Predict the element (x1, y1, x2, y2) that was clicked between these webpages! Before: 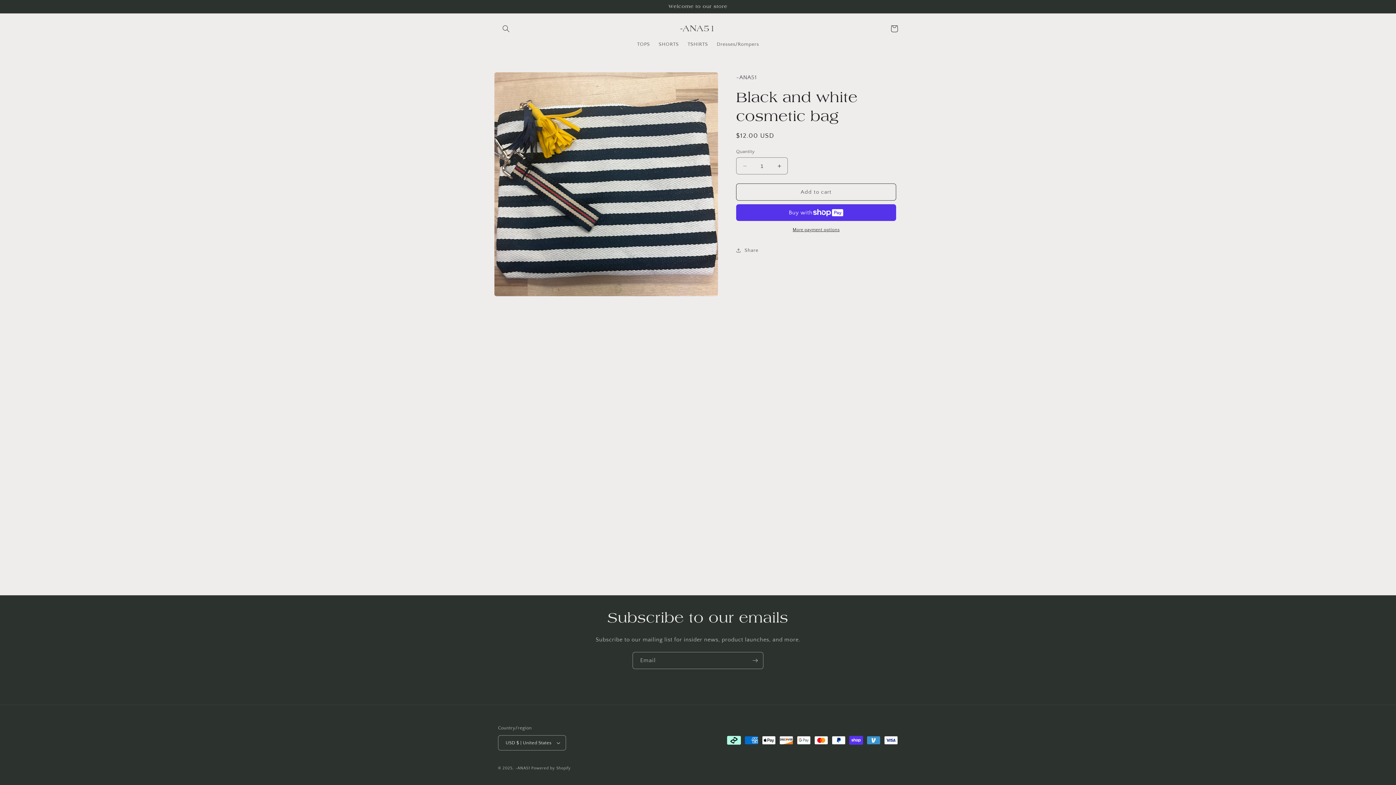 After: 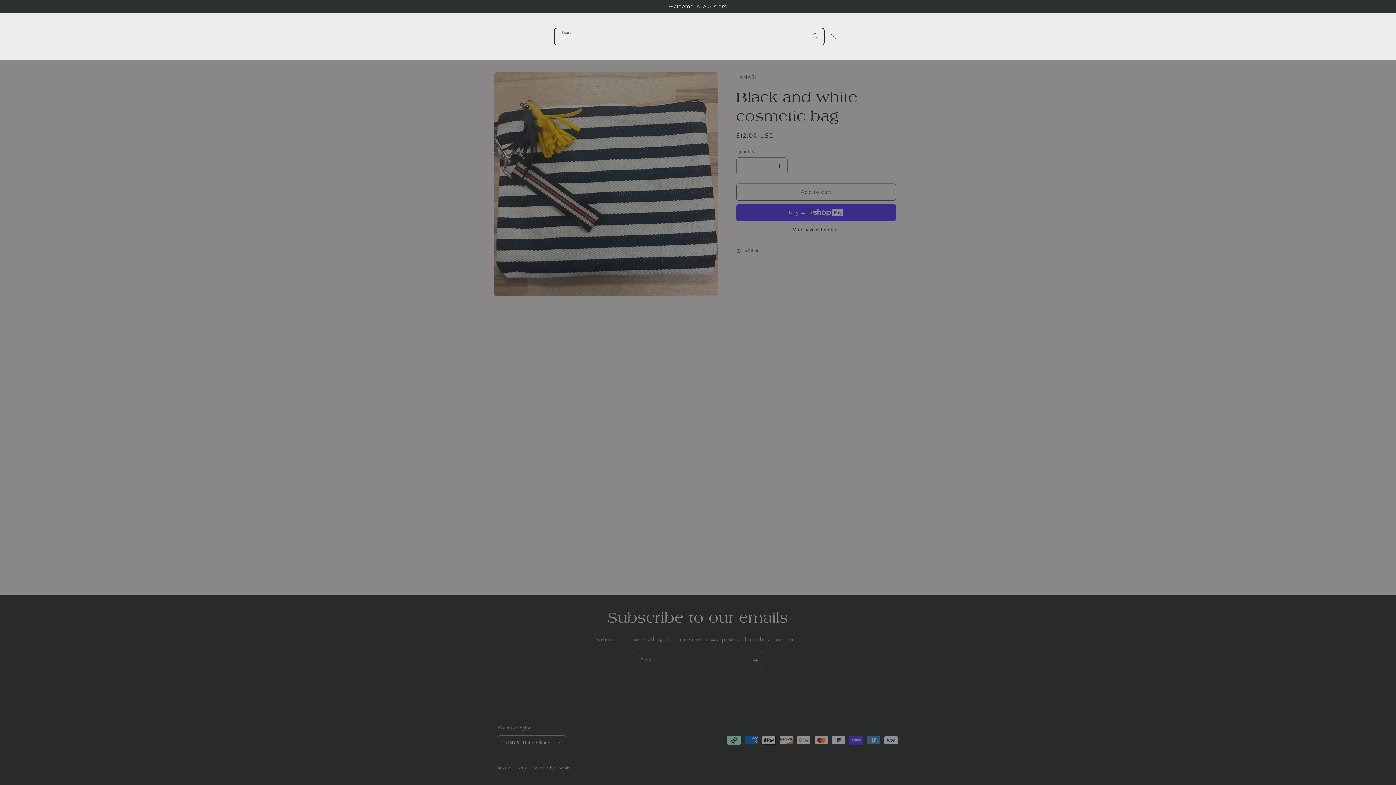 Action: bbox: (498, 20, 514, 36) label: Search